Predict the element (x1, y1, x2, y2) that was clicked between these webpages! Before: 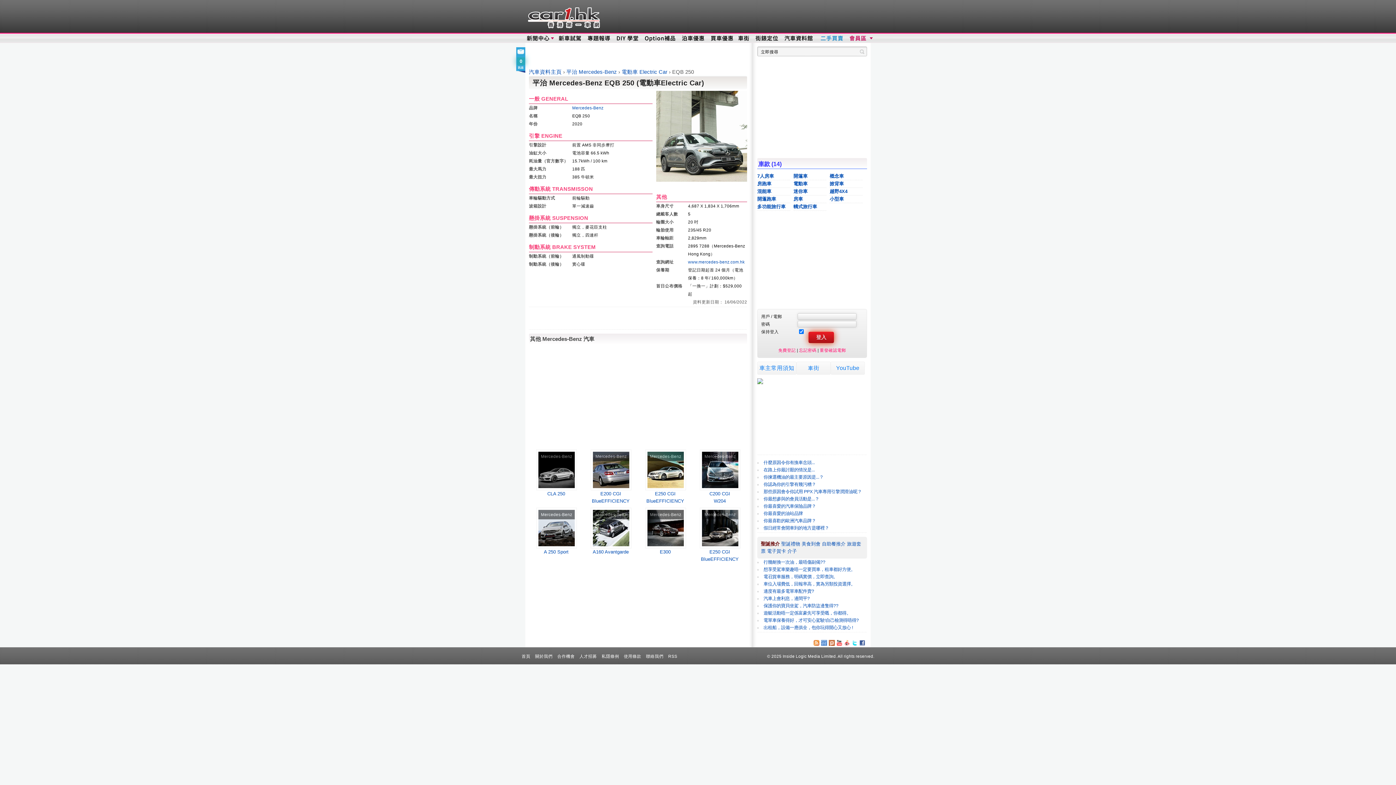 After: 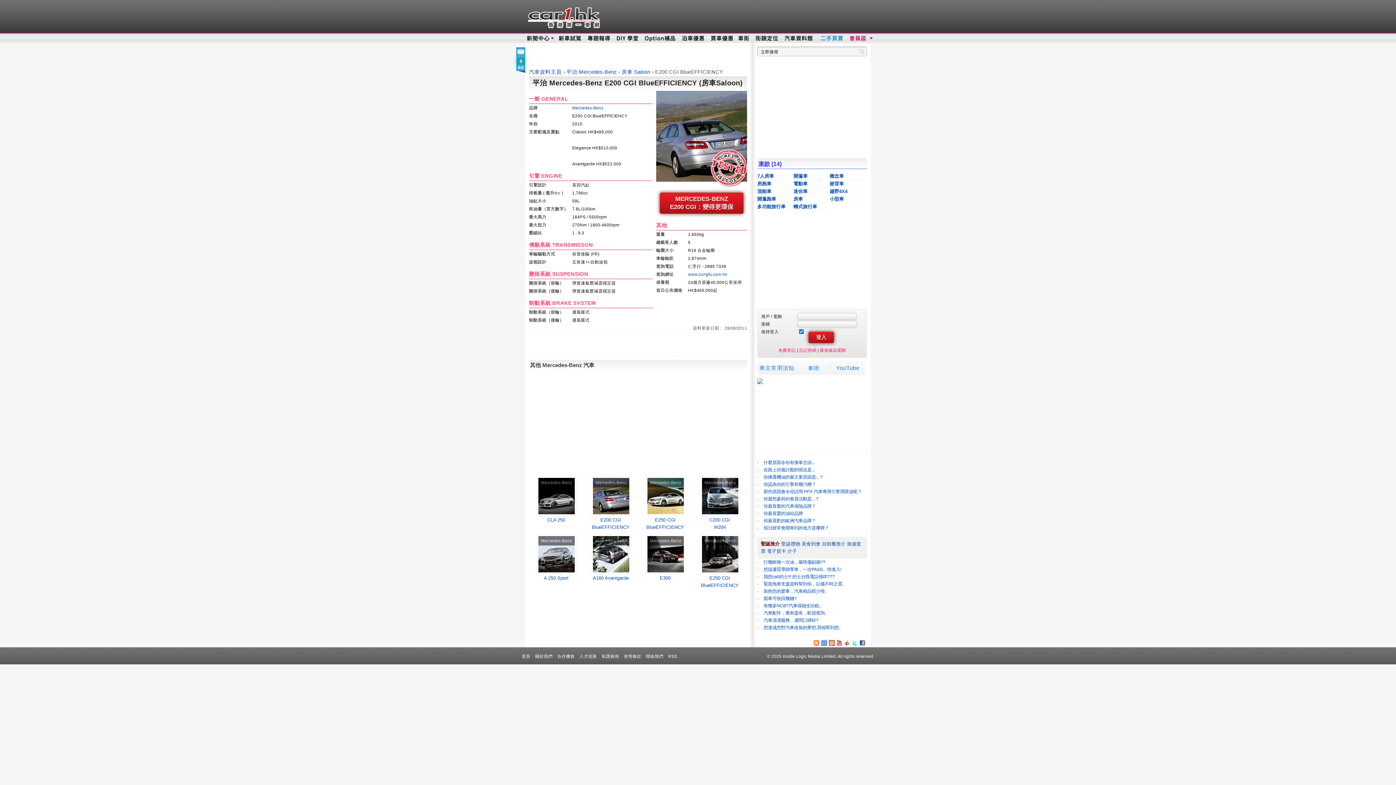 Action: label: Mercedes-Benz
E200 CGI BlueEFFICIENCY
 bbox: (583, 446, 638, 508)